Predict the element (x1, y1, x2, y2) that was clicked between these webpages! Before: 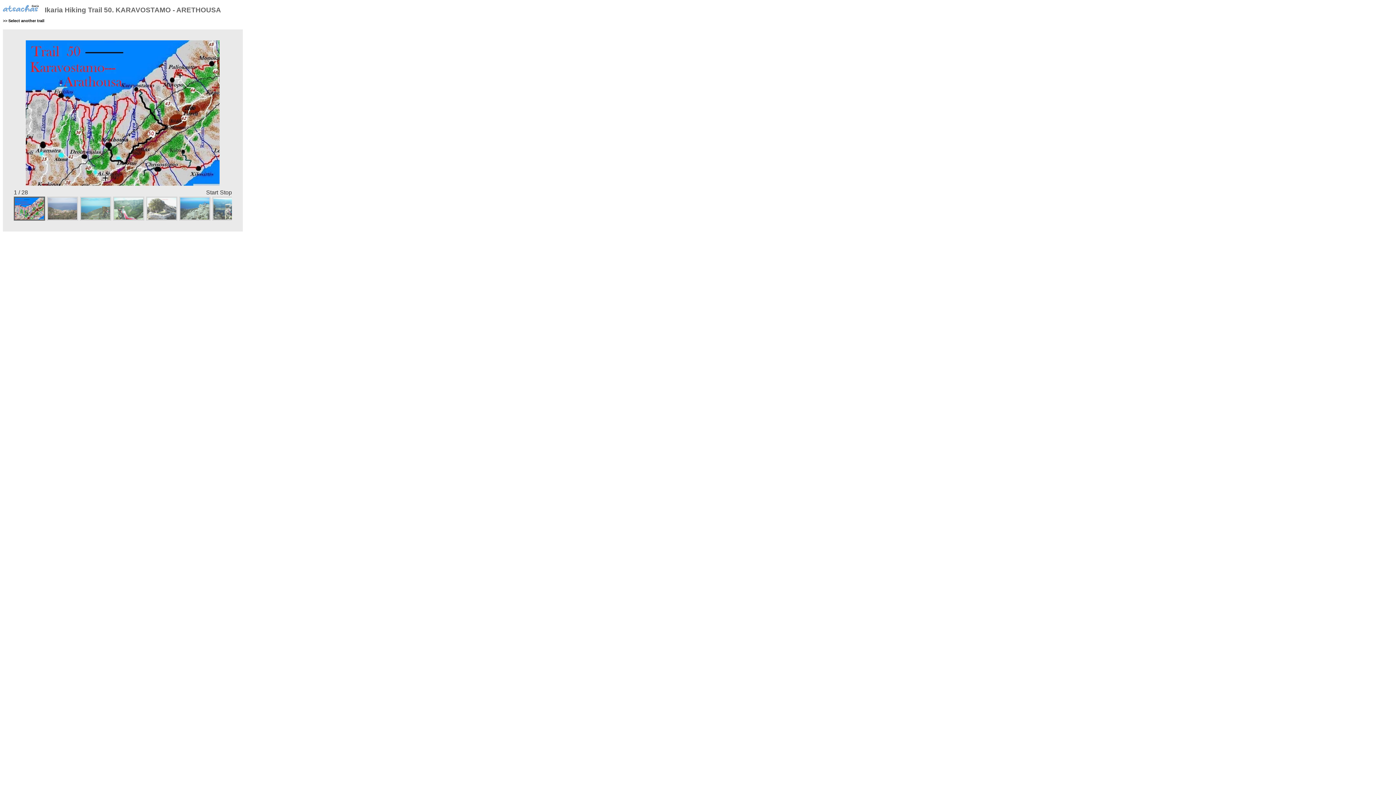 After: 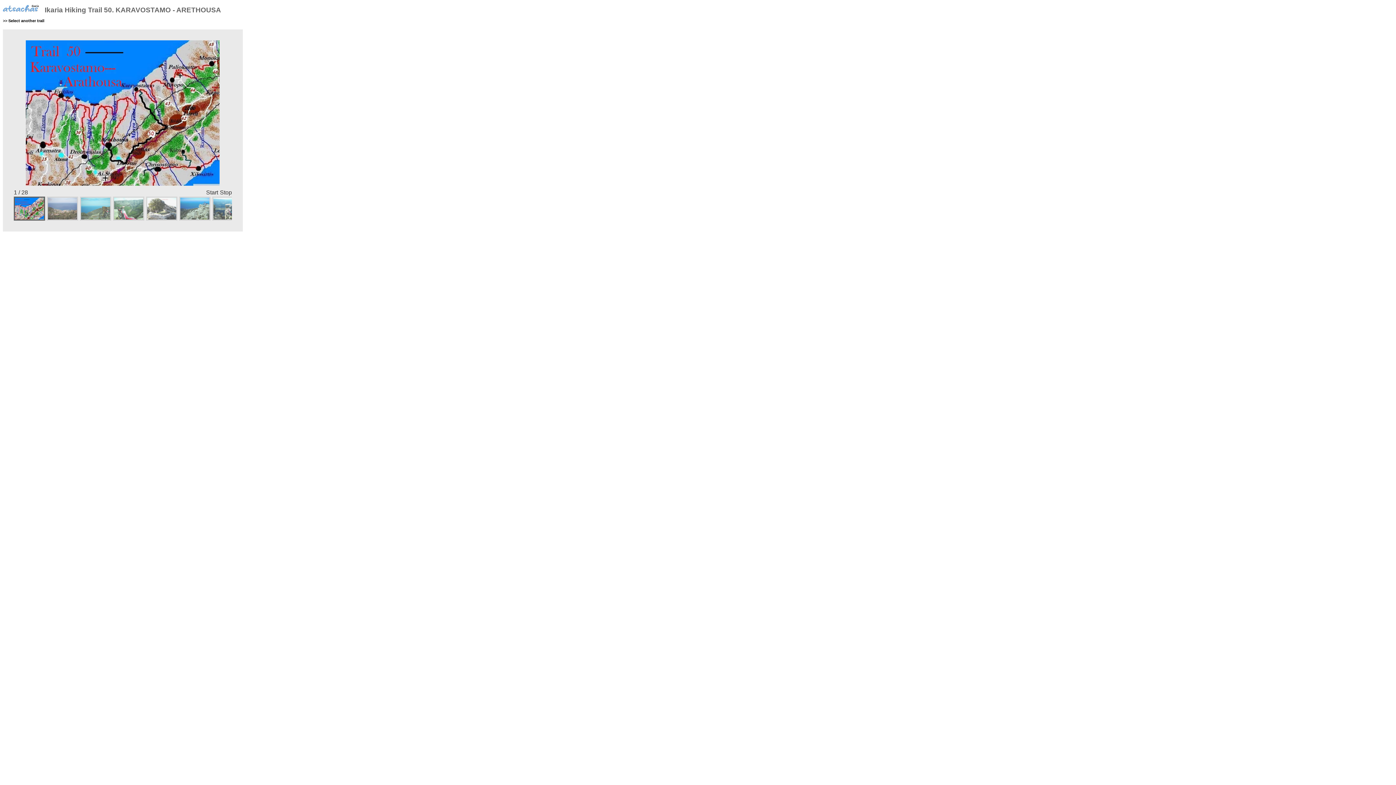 Action: bbox: (13, 196, 45, 220)